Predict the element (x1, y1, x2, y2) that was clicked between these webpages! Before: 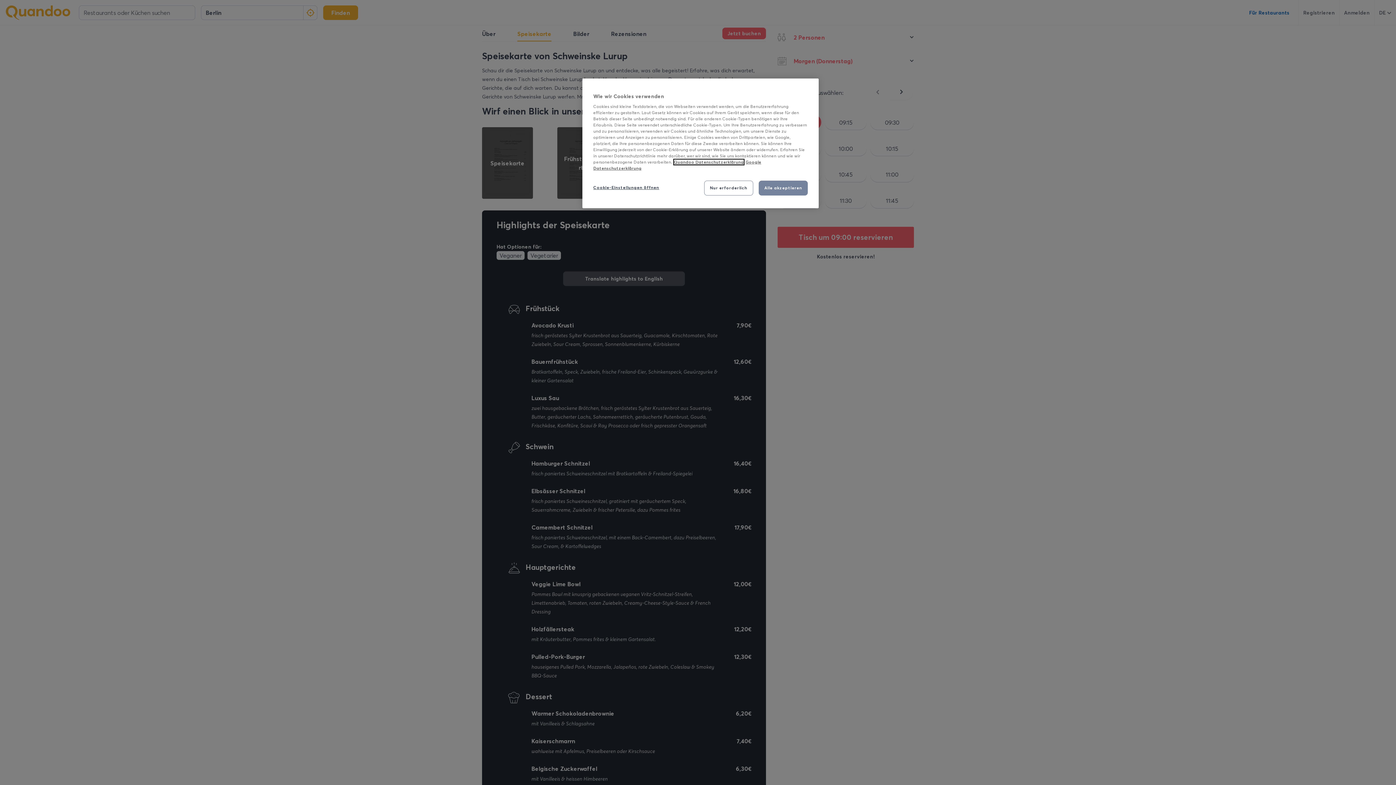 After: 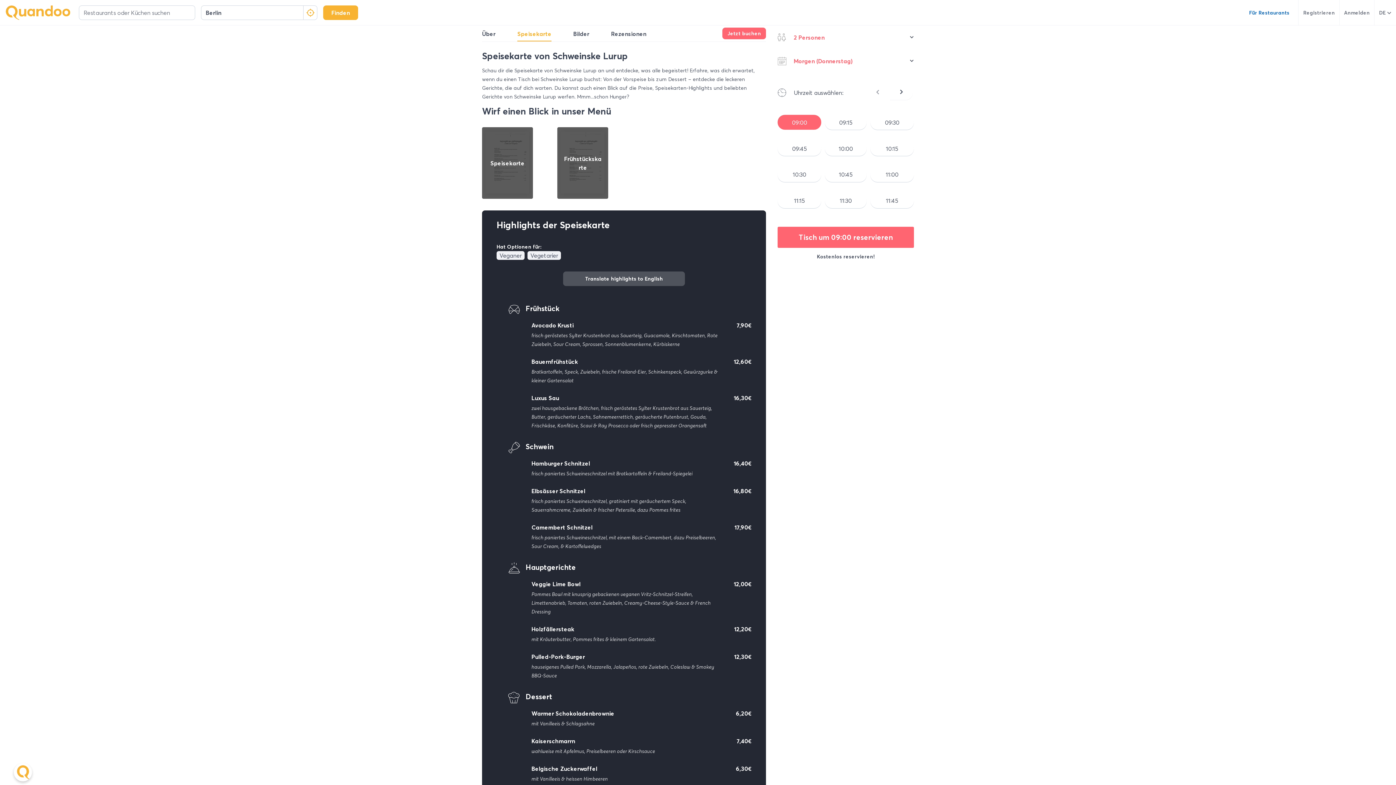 Action: label: Nur erforderlich bbox: (704, 180, 753, 195)